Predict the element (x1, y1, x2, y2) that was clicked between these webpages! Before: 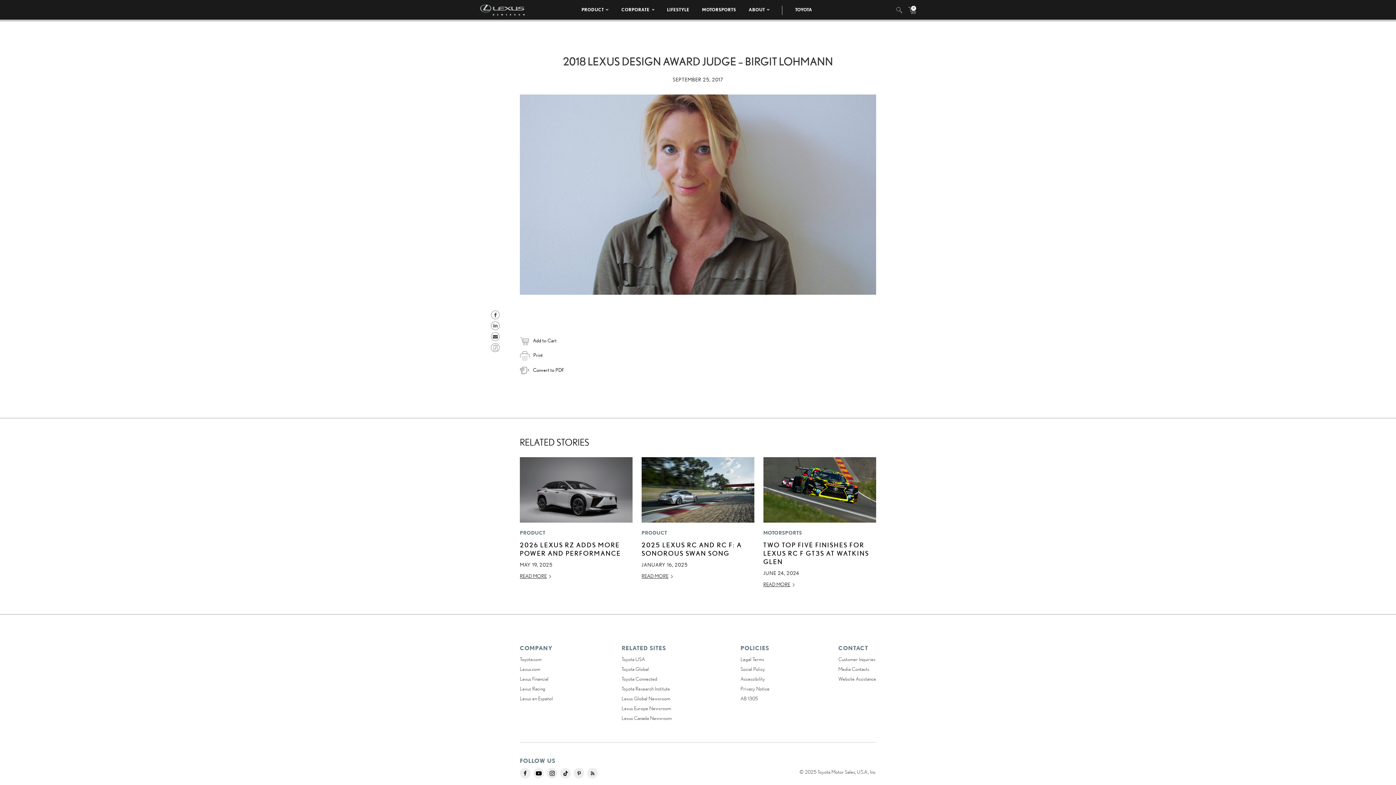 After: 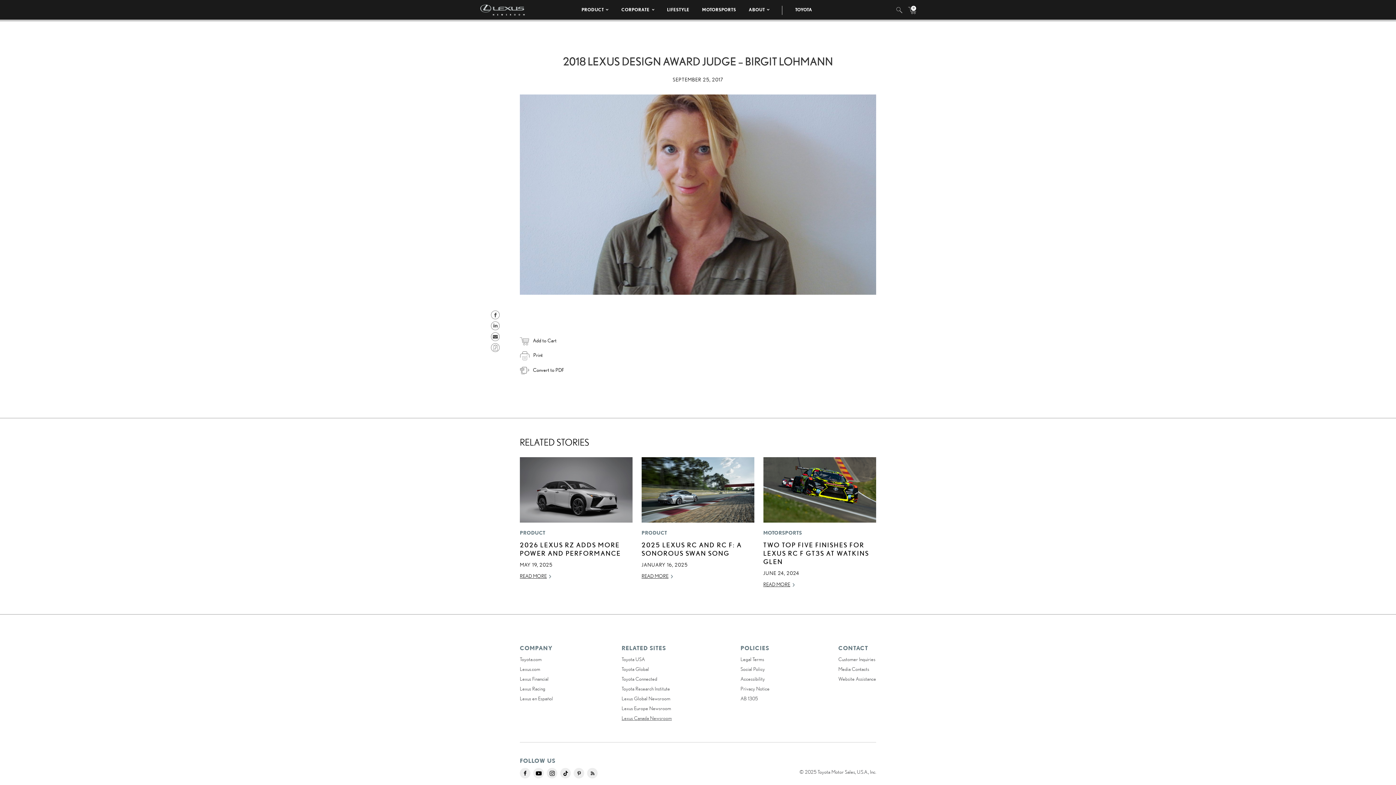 Action: bbox: (621, 715, 672, 721) label: Lexus Canada Newsroom